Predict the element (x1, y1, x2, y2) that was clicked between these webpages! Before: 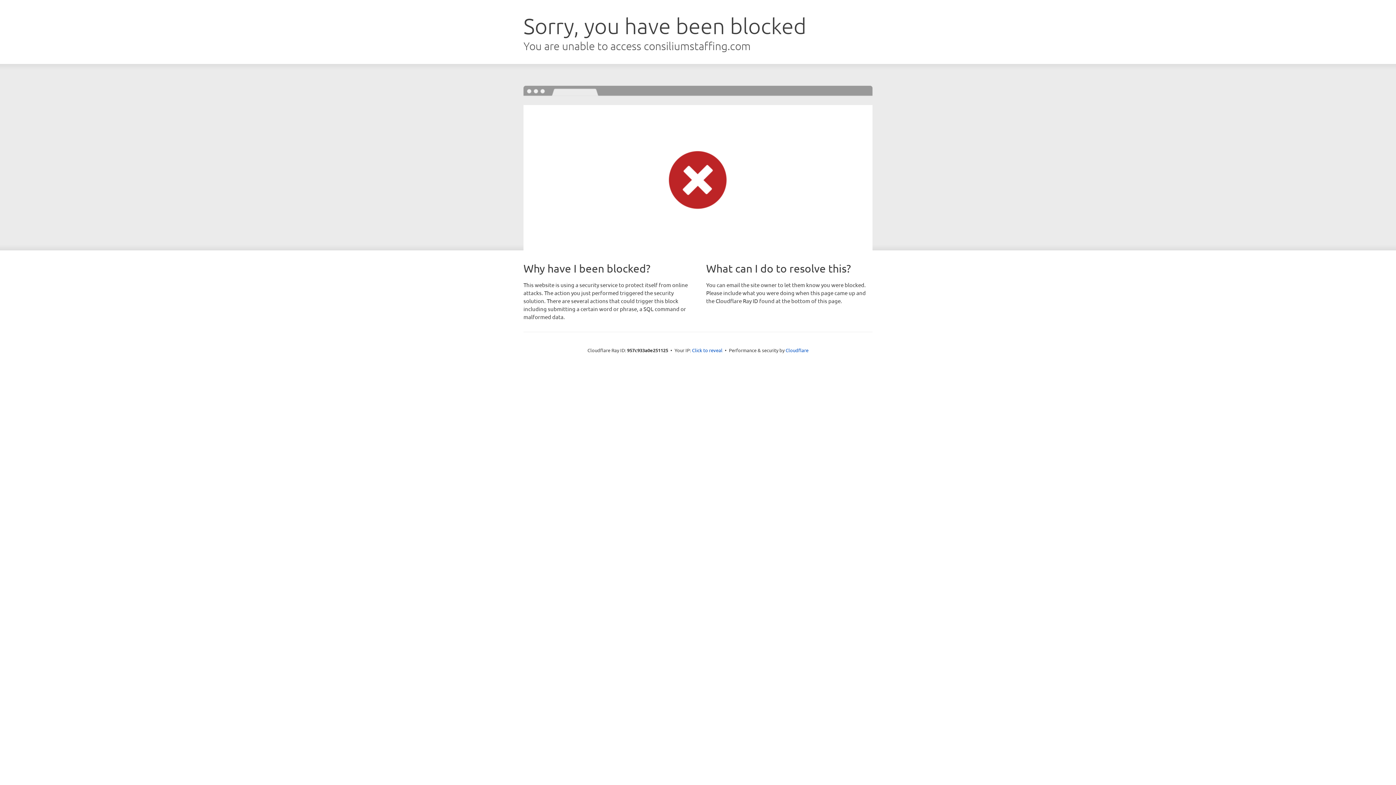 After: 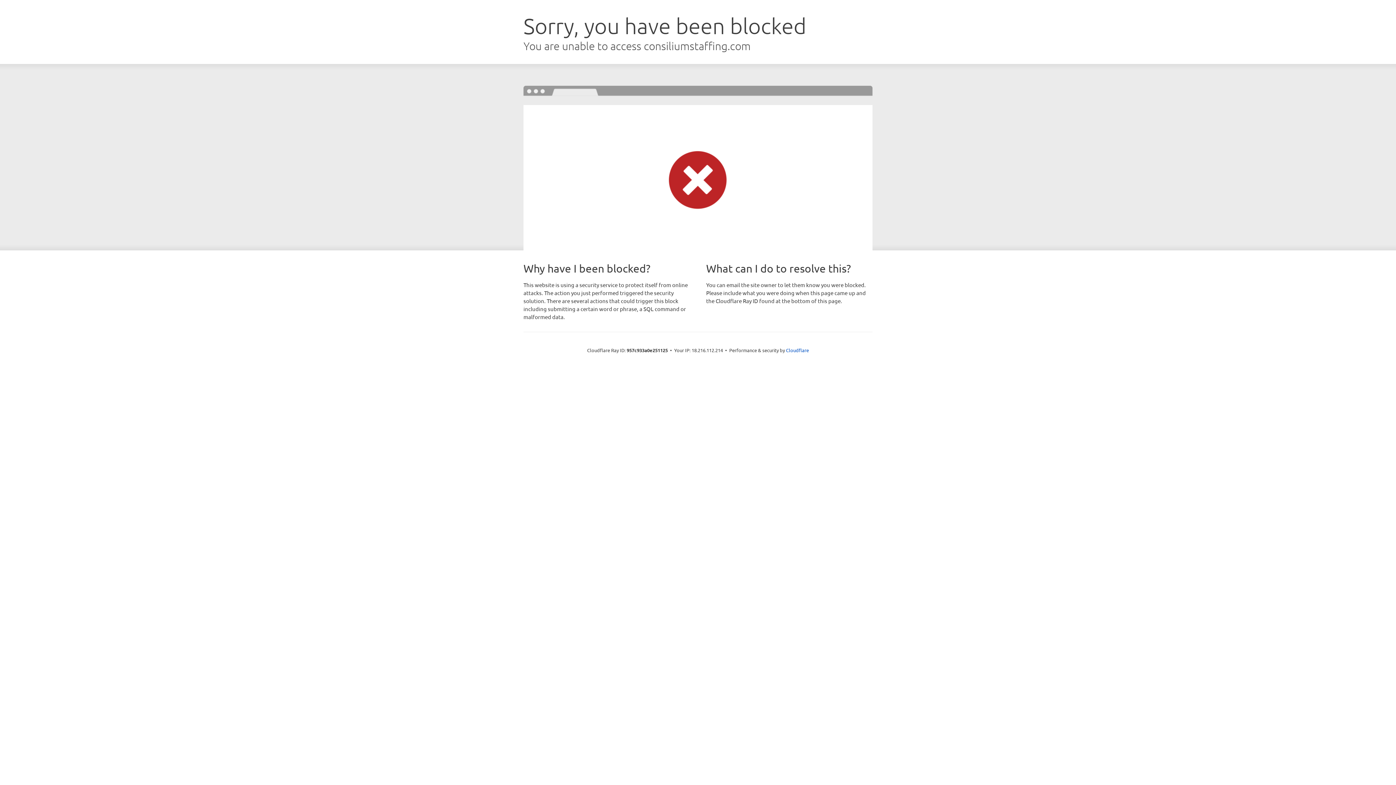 Action: bbox: (692, 346, 722, 353) label: Click to reveal